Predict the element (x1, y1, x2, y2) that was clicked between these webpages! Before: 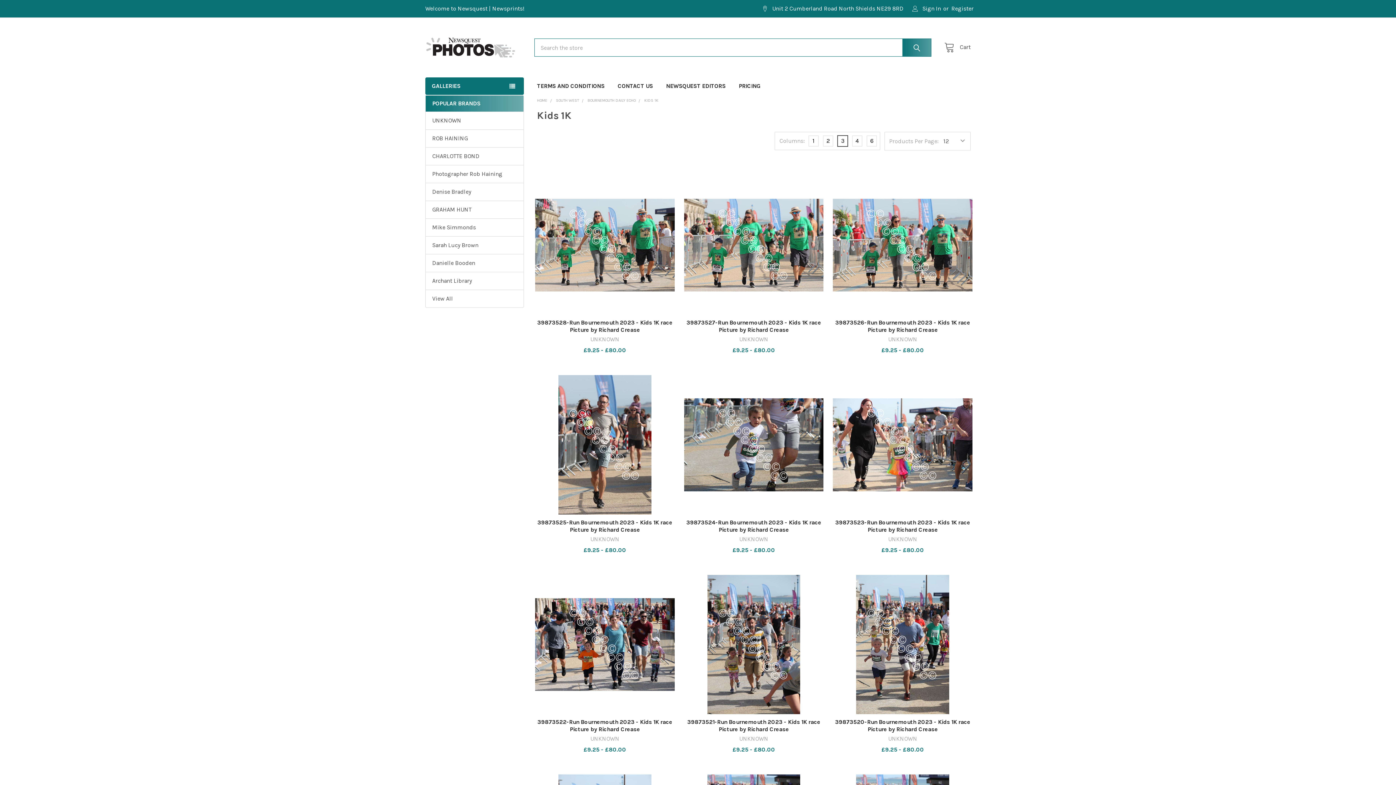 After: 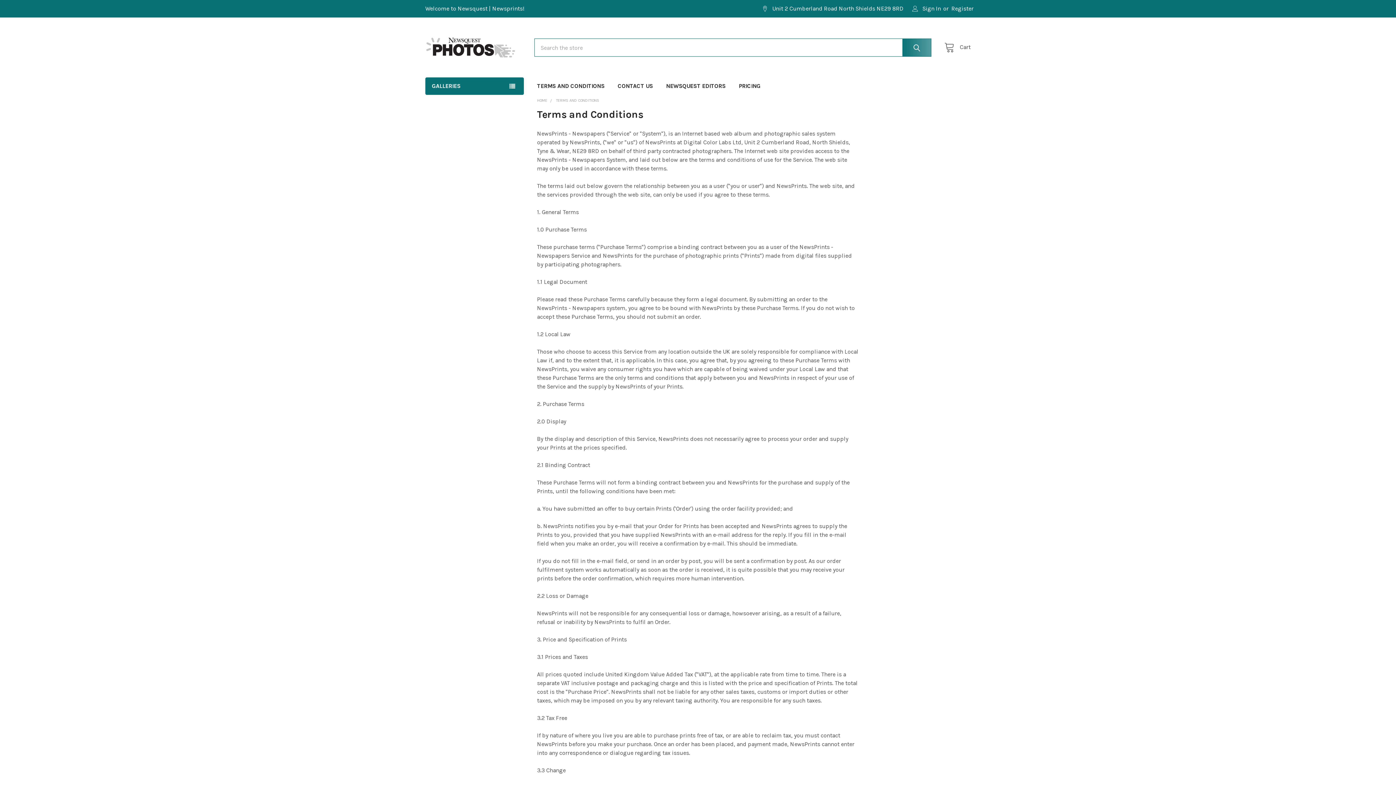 Action: label: TERMS AND CONDITIONS bbox: (530, 77, 611, 94)